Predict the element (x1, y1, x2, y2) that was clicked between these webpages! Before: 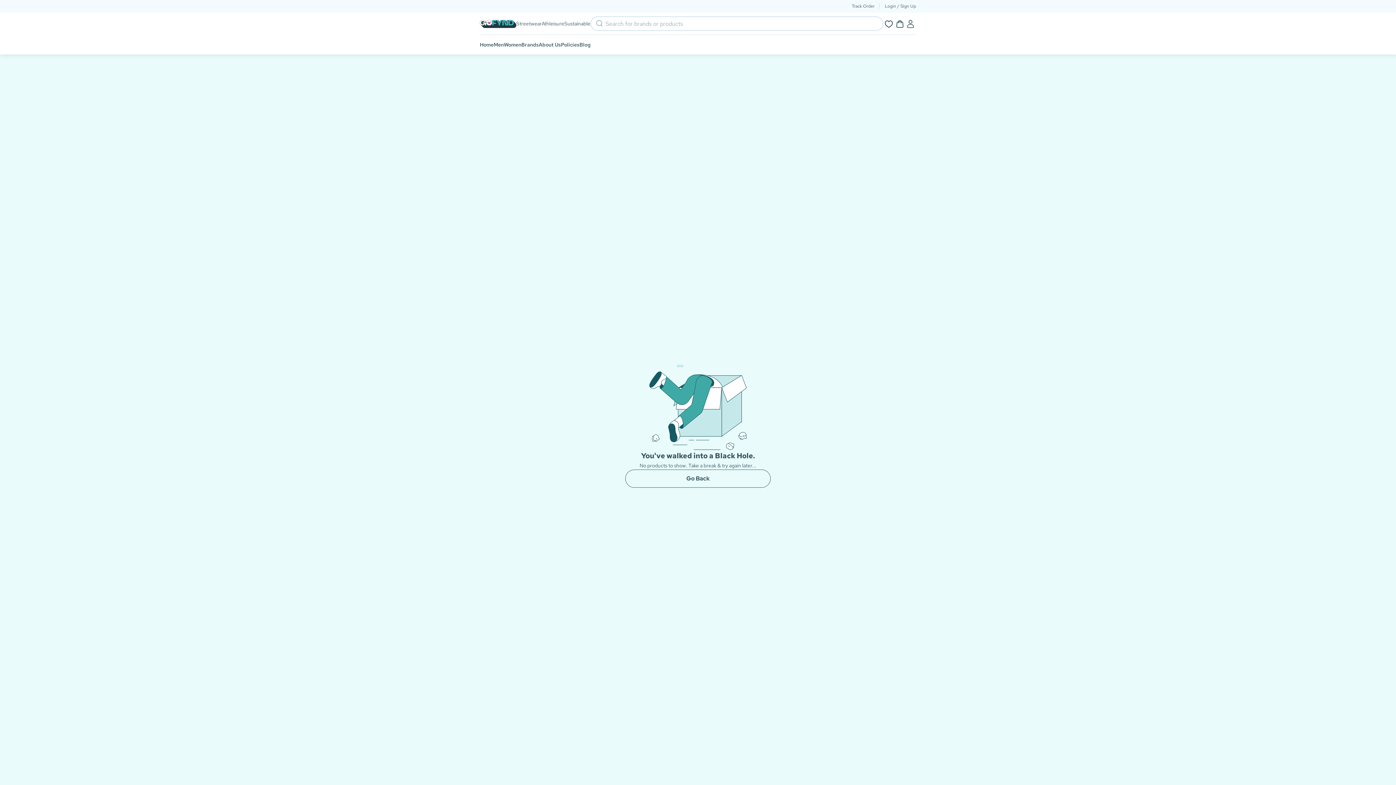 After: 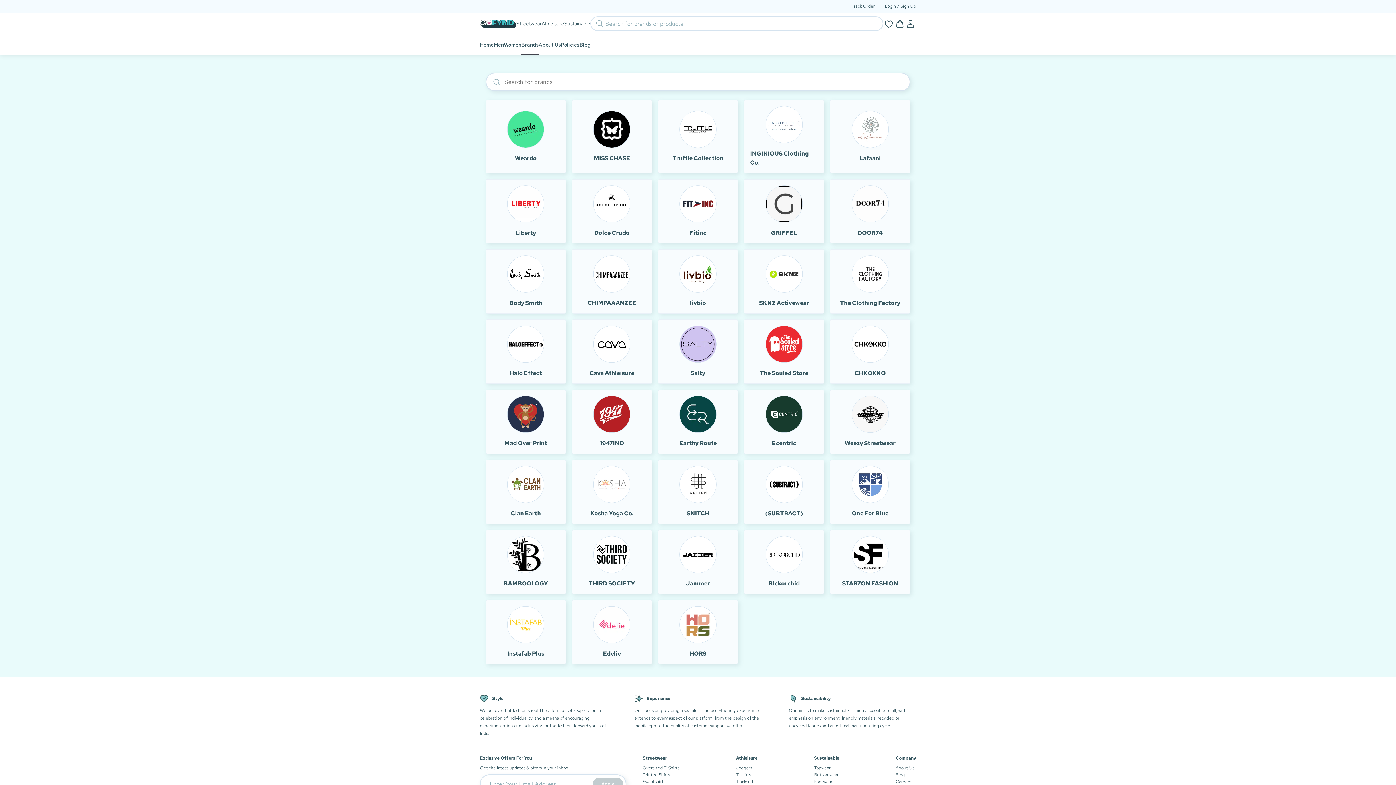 Action: label: Brands bbox: (521, 34, 538, 54)